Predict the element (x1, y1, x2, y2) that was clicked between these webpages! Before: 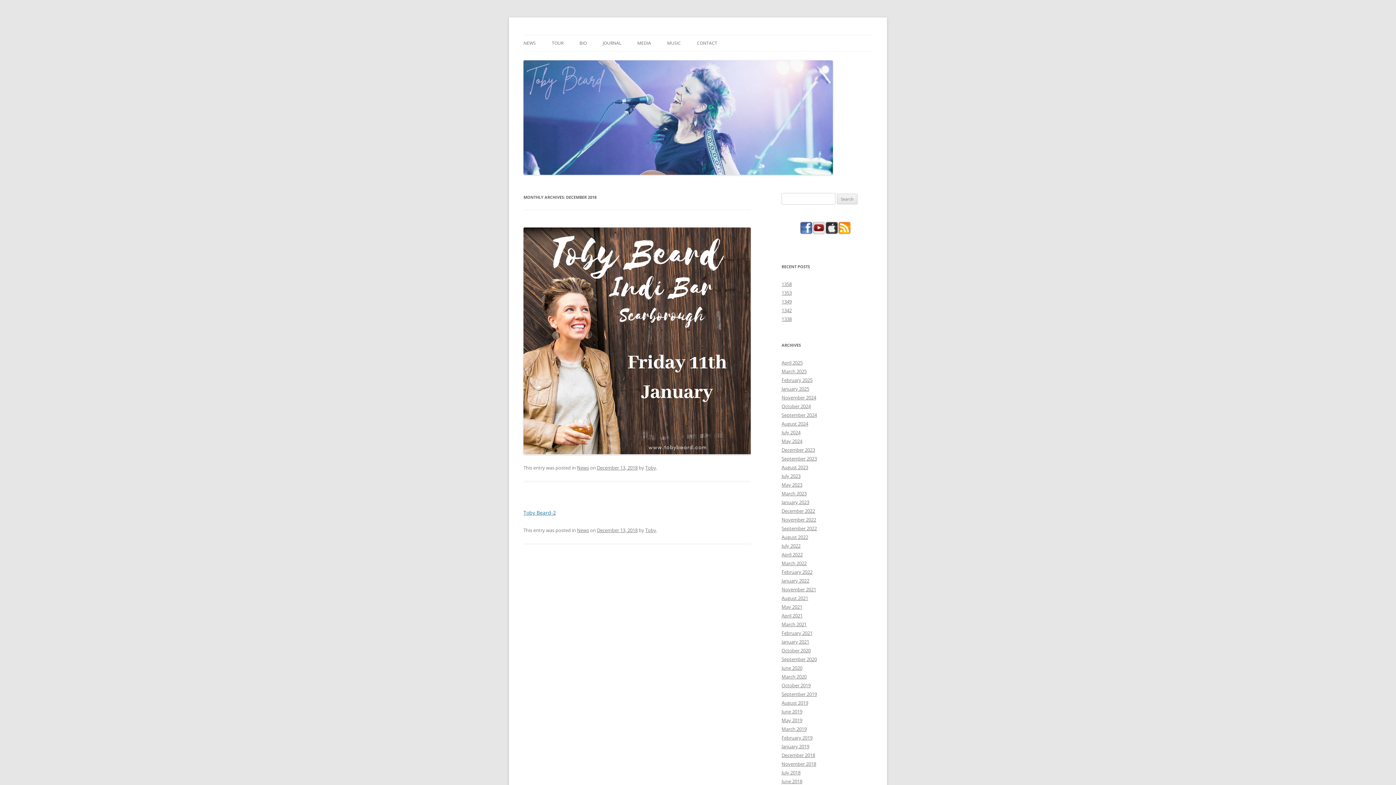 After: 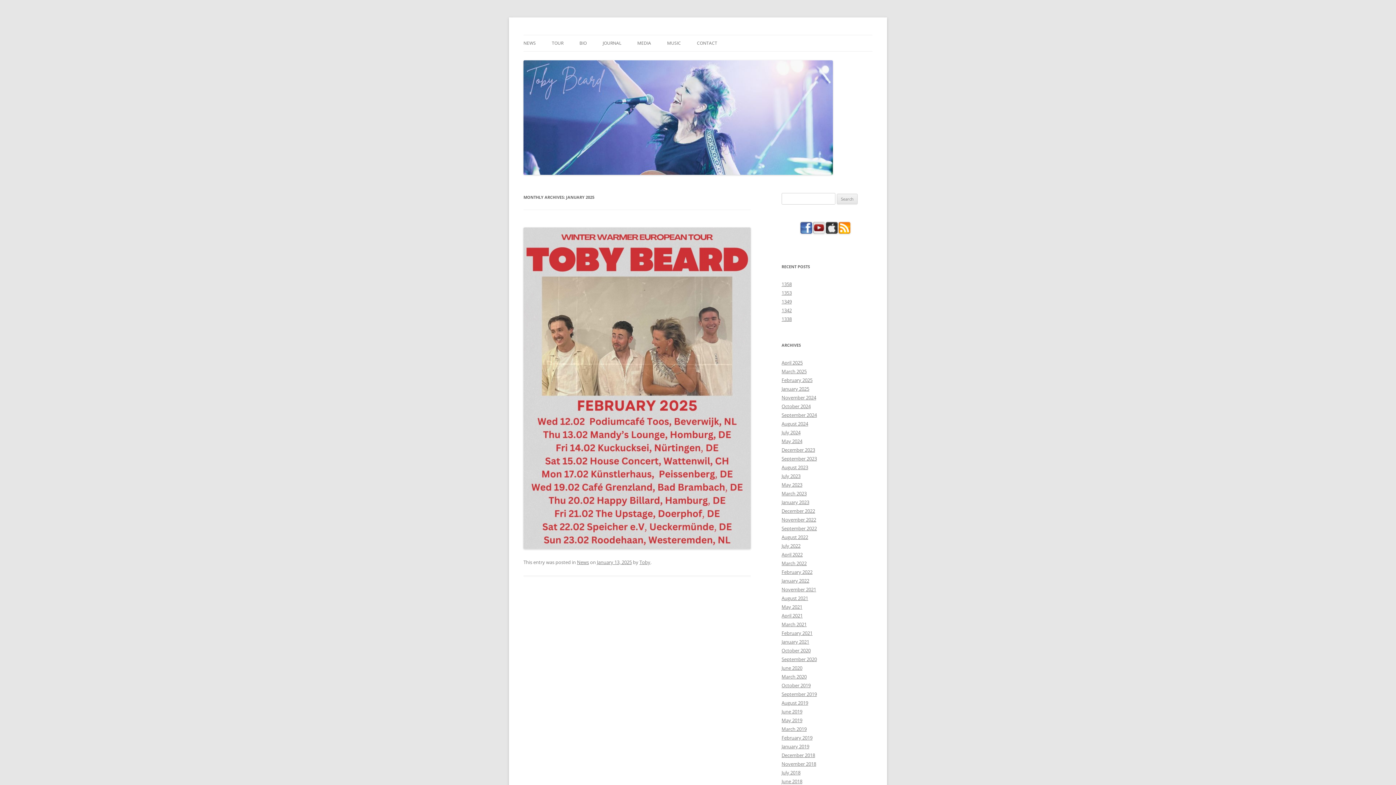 Action: bbox: (781, 385, 809, 392) label: January 2025